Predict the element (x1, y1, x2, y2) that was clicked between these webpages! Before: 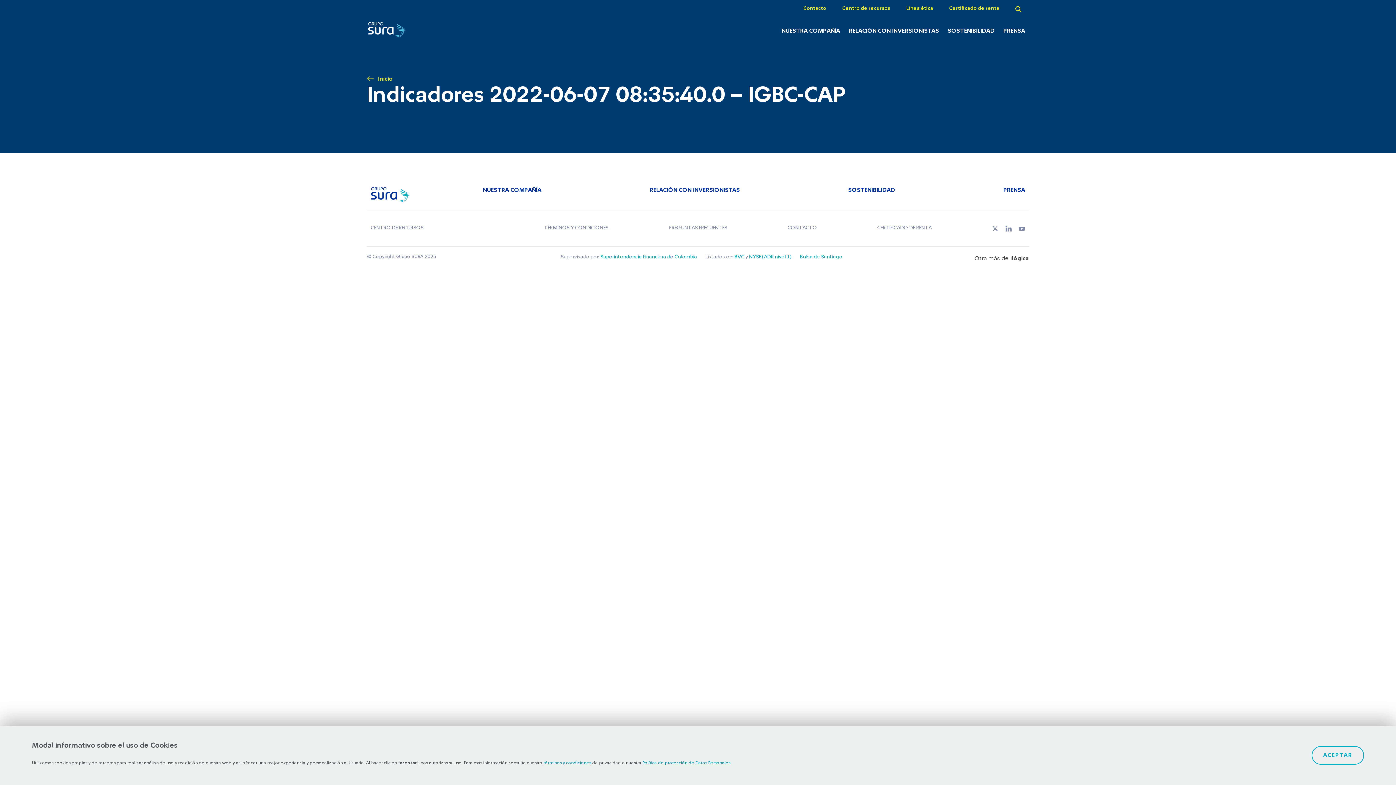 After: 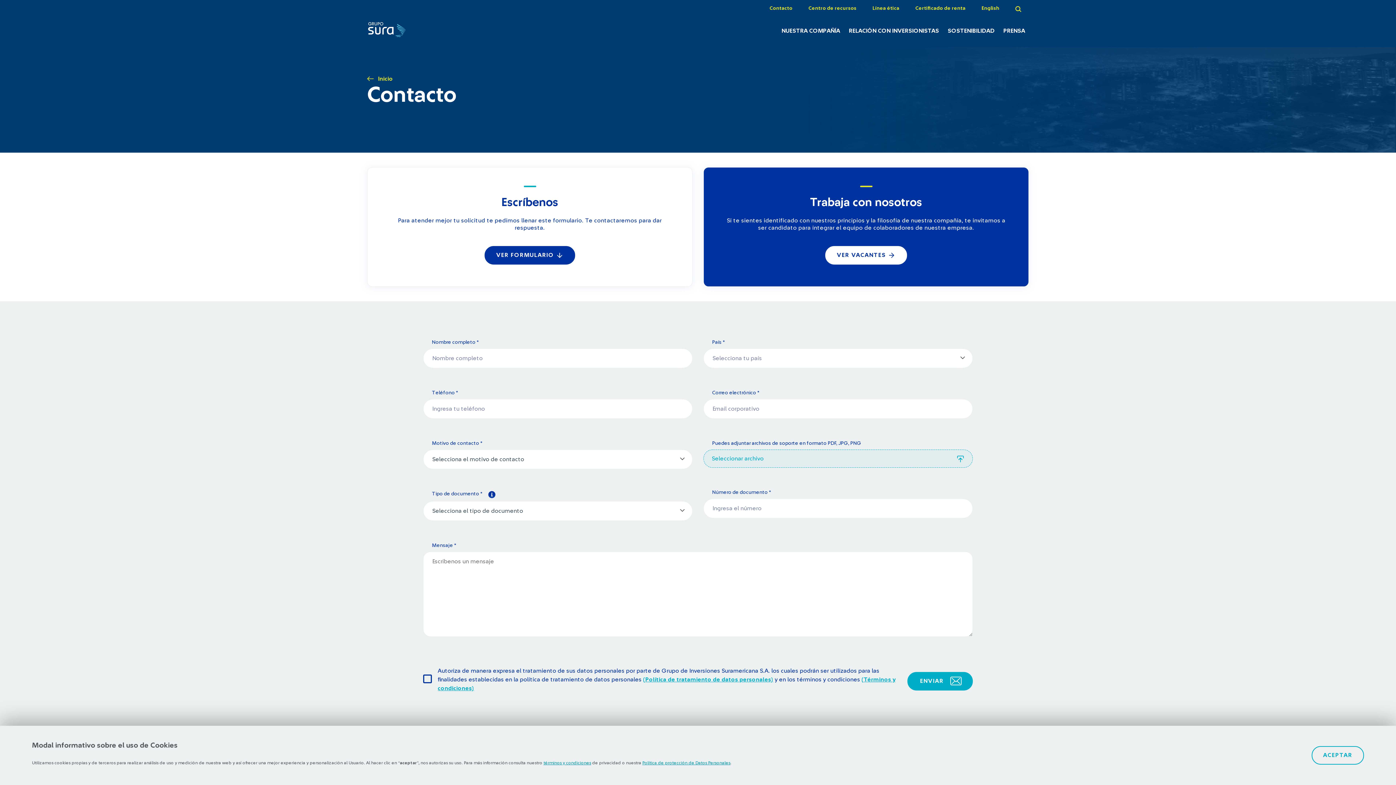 Action: bbox: (784, 221, 820, 235) label: CONTACTO